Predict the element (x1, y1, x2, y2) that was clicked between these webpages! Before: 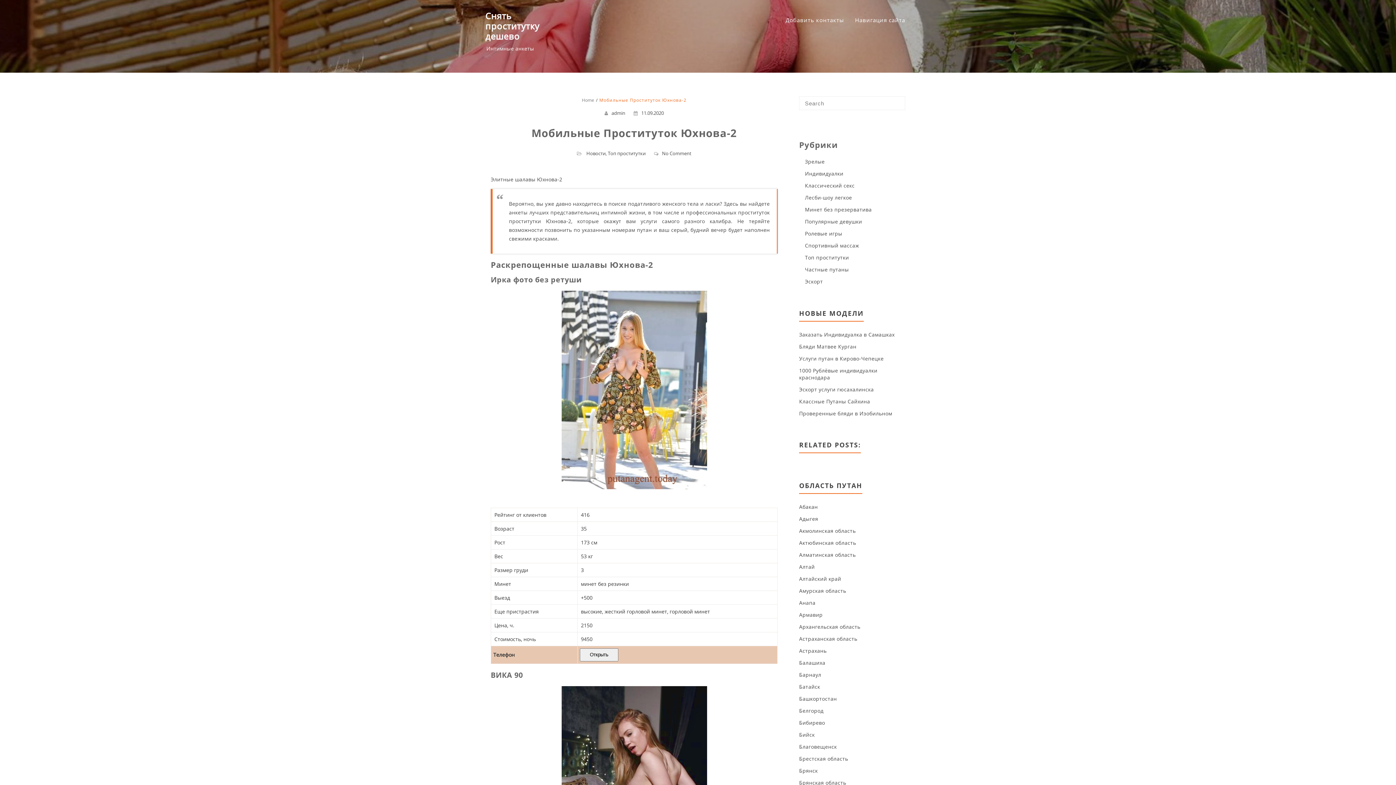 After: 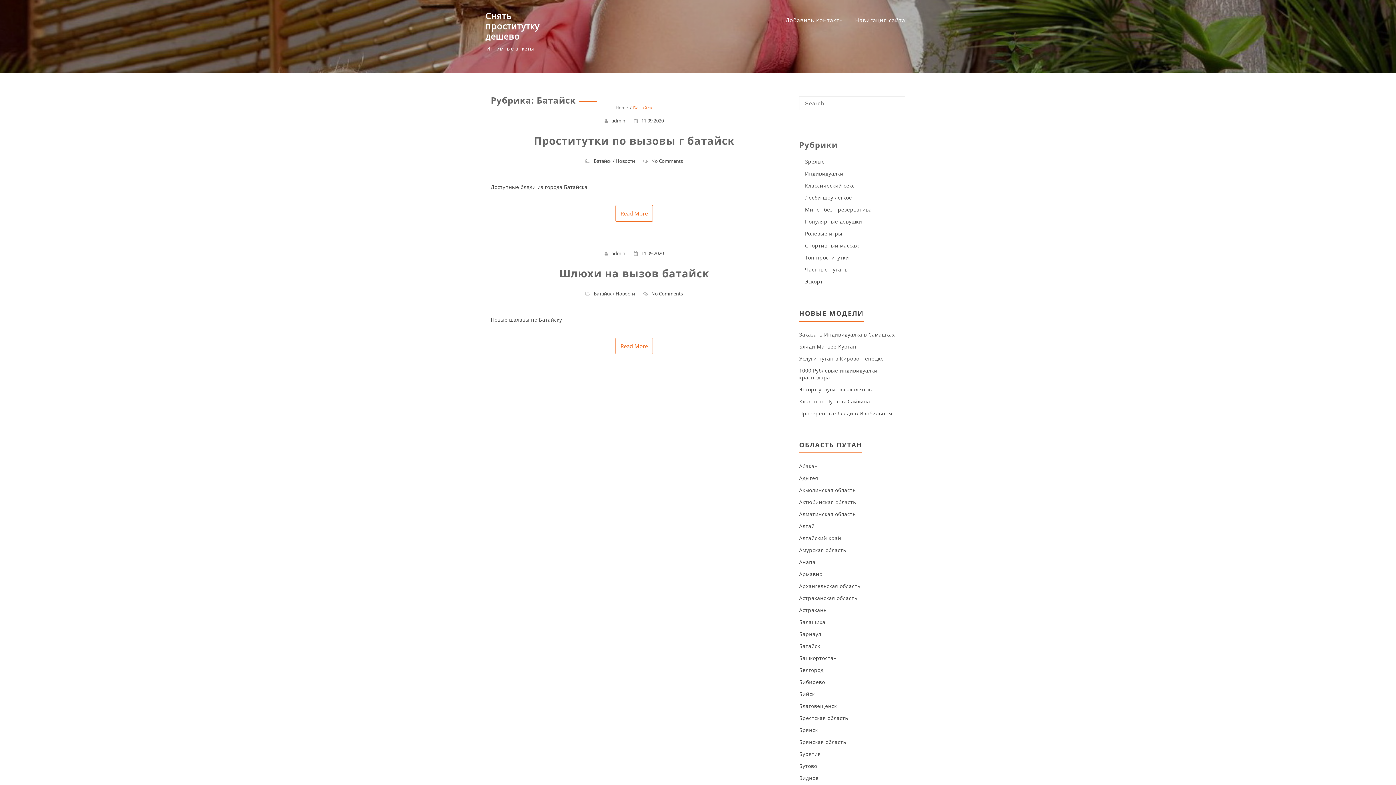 Action: label: Батайск bbox: (799, 683, 820, 690)